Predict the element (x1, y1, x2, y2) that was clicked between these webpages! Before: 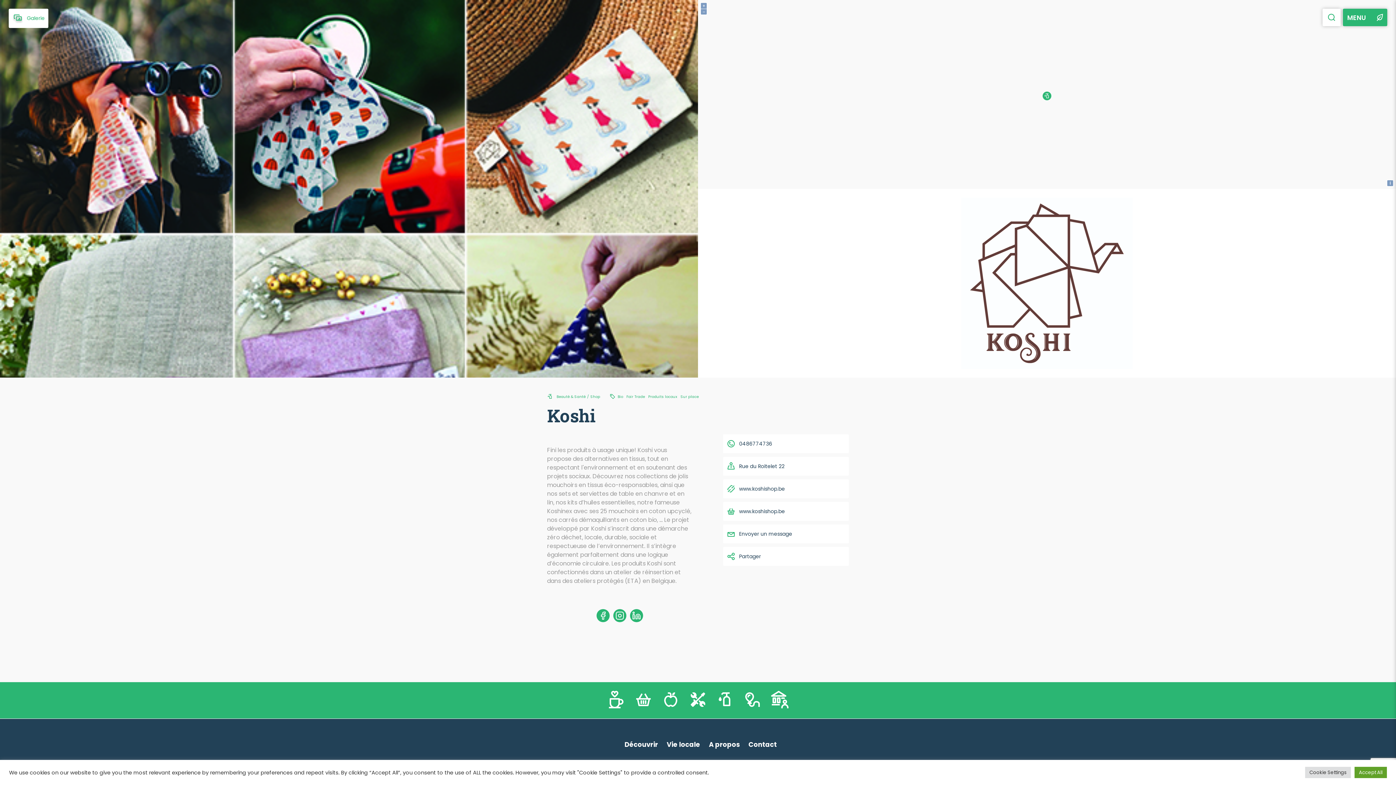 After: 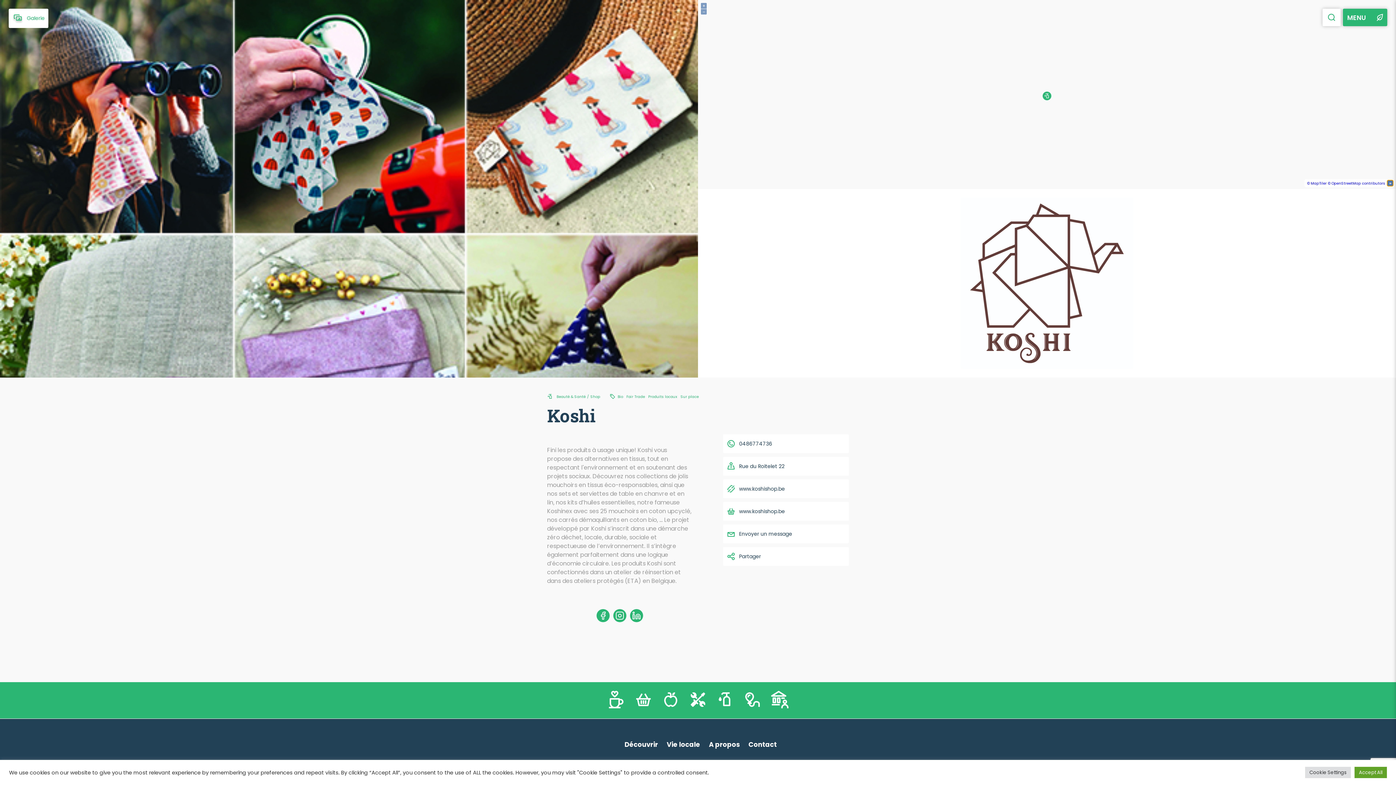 Action: label: i bbox: (1387, 180, 1393, 186)